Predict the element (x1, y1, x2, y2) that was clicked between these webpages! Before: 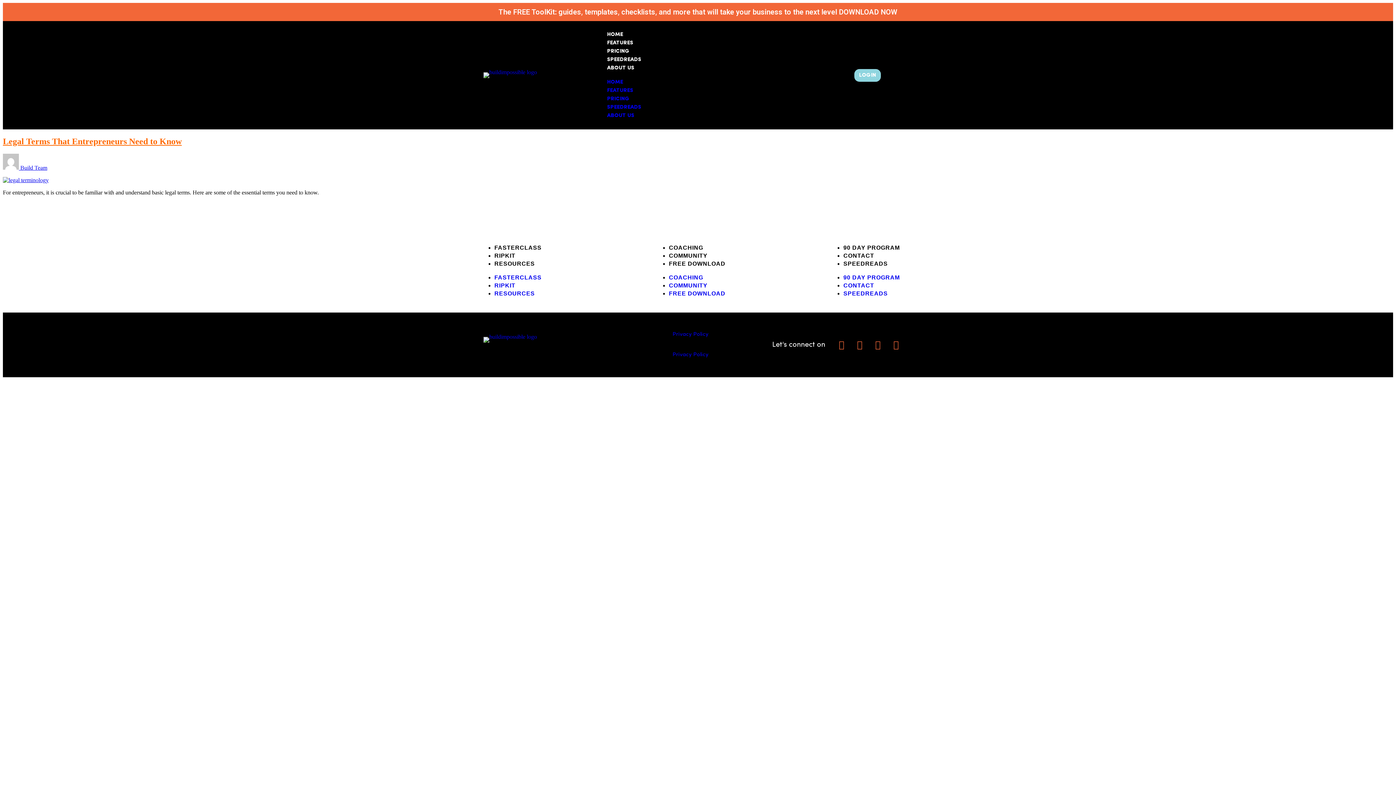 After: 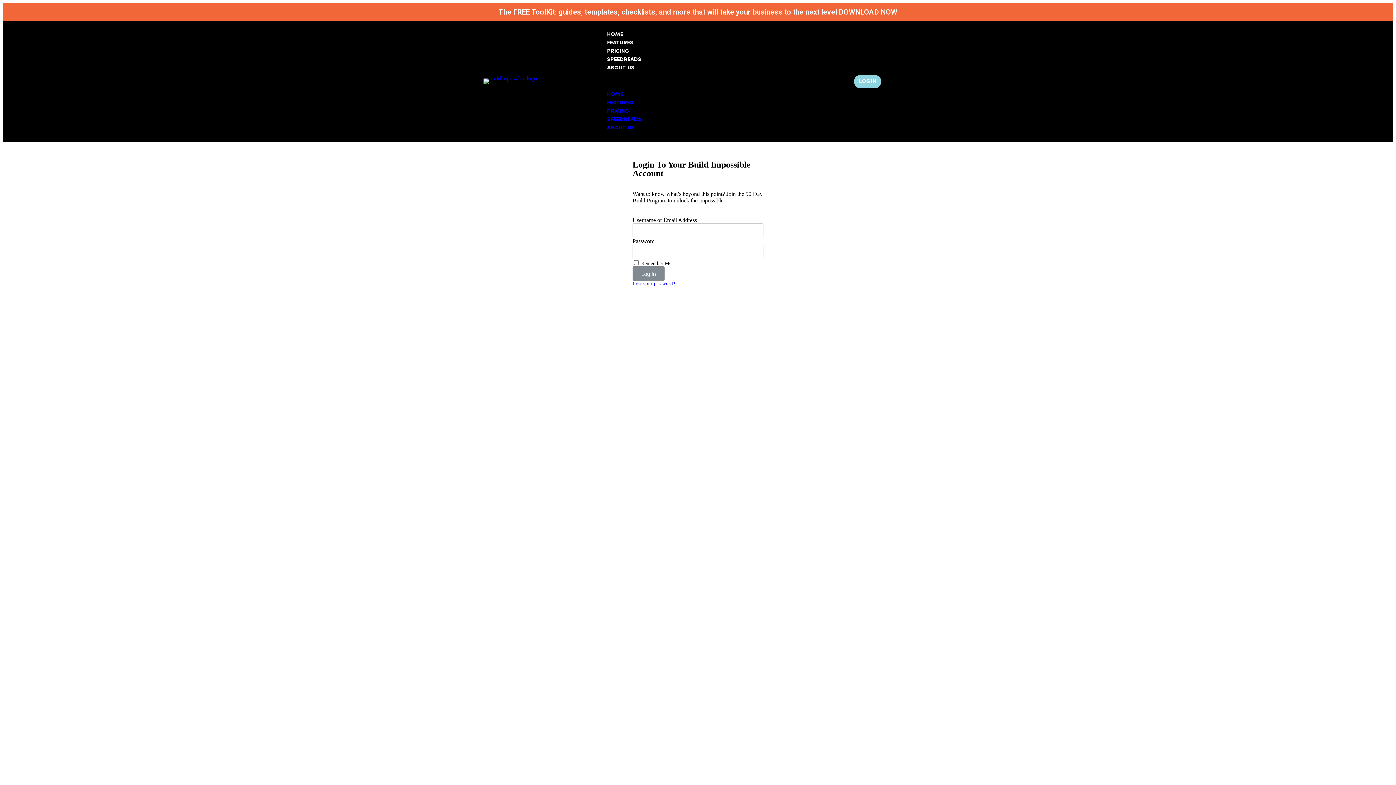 Action: bbox: (854, 68, 881, 81) label: LOGIN